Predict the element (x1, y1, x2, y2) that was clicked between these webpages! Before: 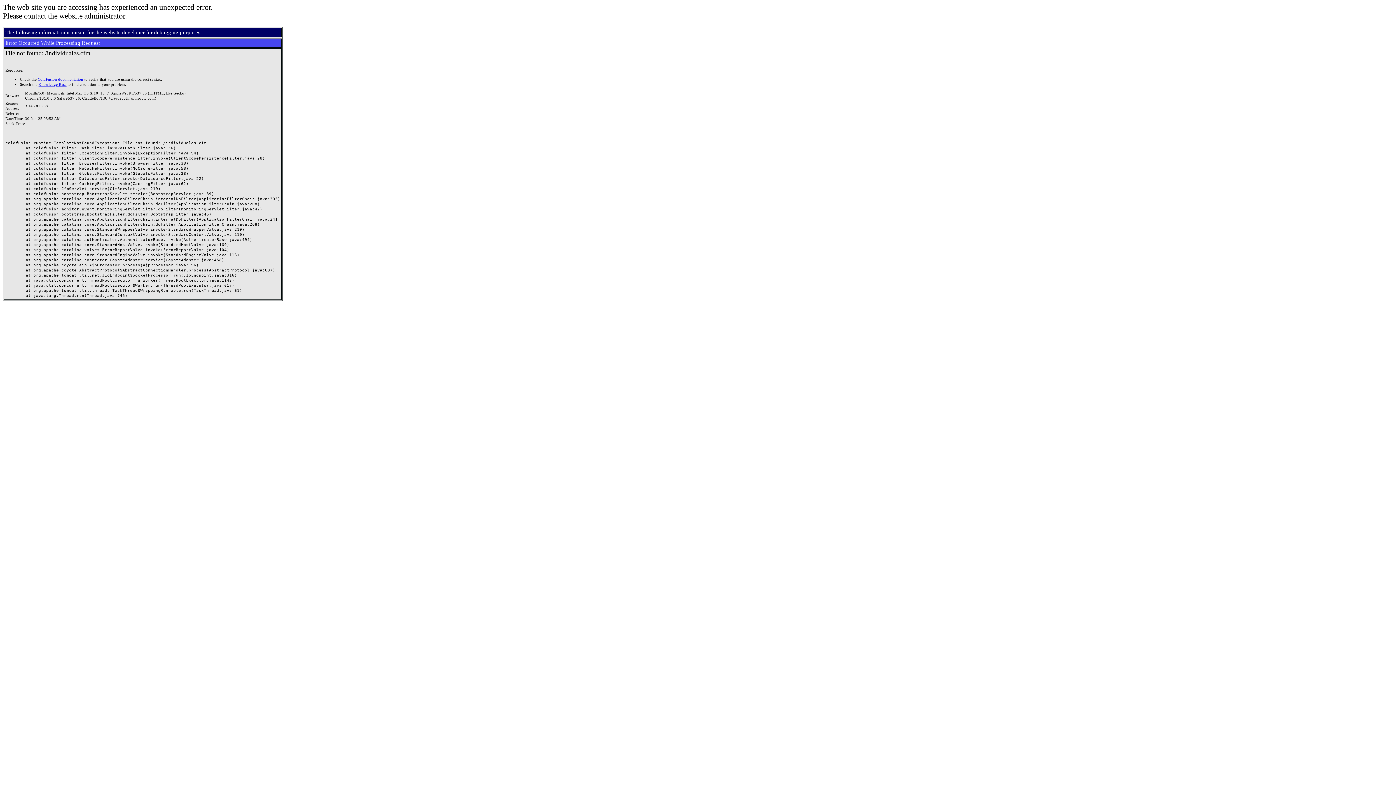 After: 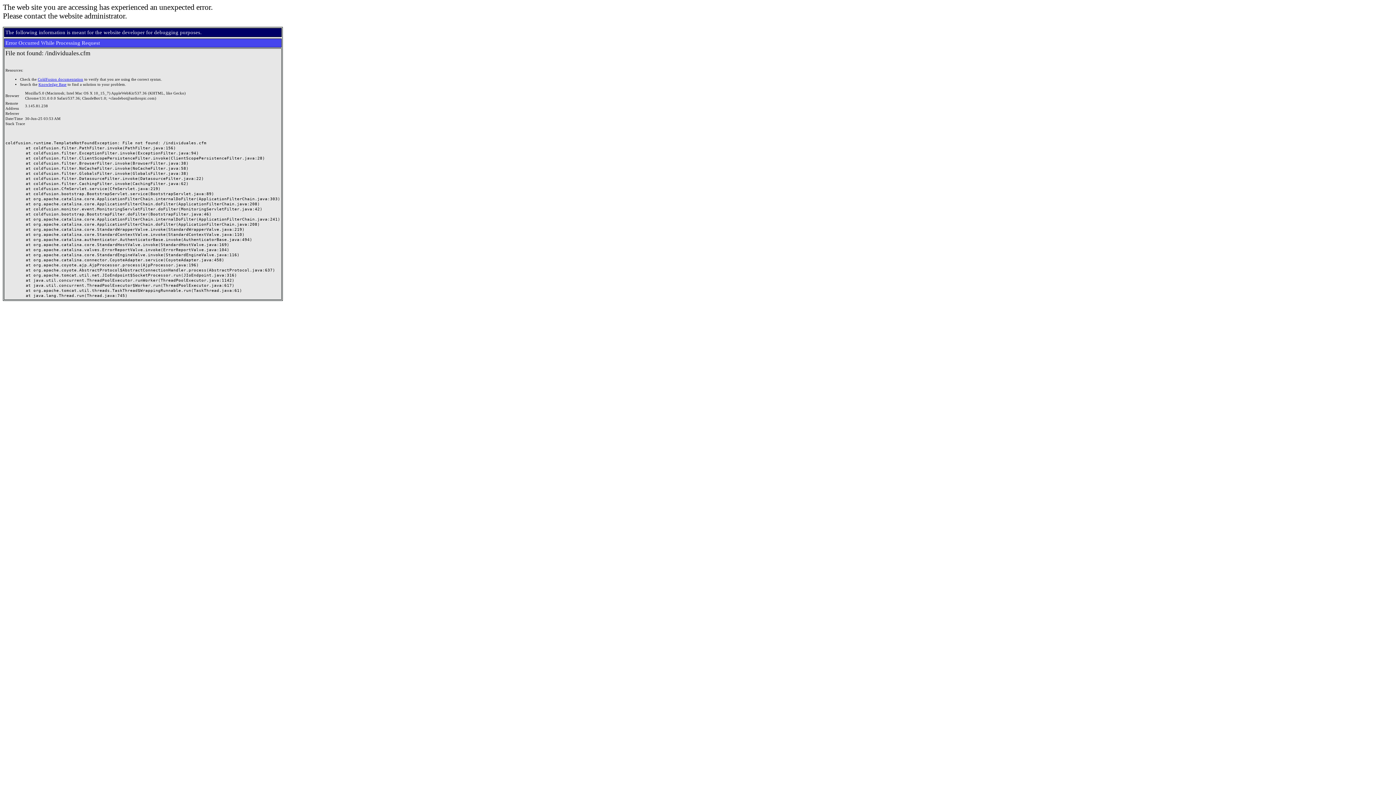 Action: label: ColdFusion documentation bbox: (37, 77, 83, 81)